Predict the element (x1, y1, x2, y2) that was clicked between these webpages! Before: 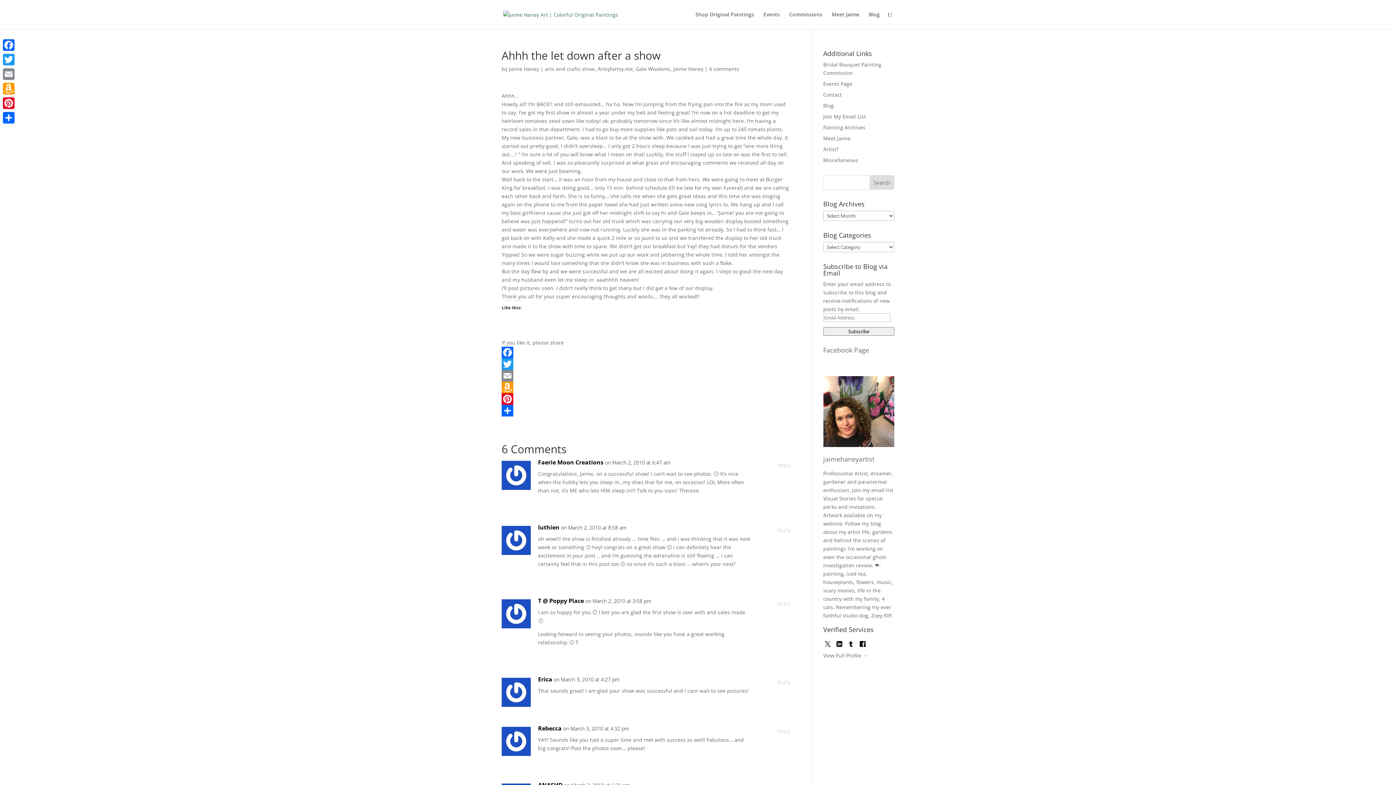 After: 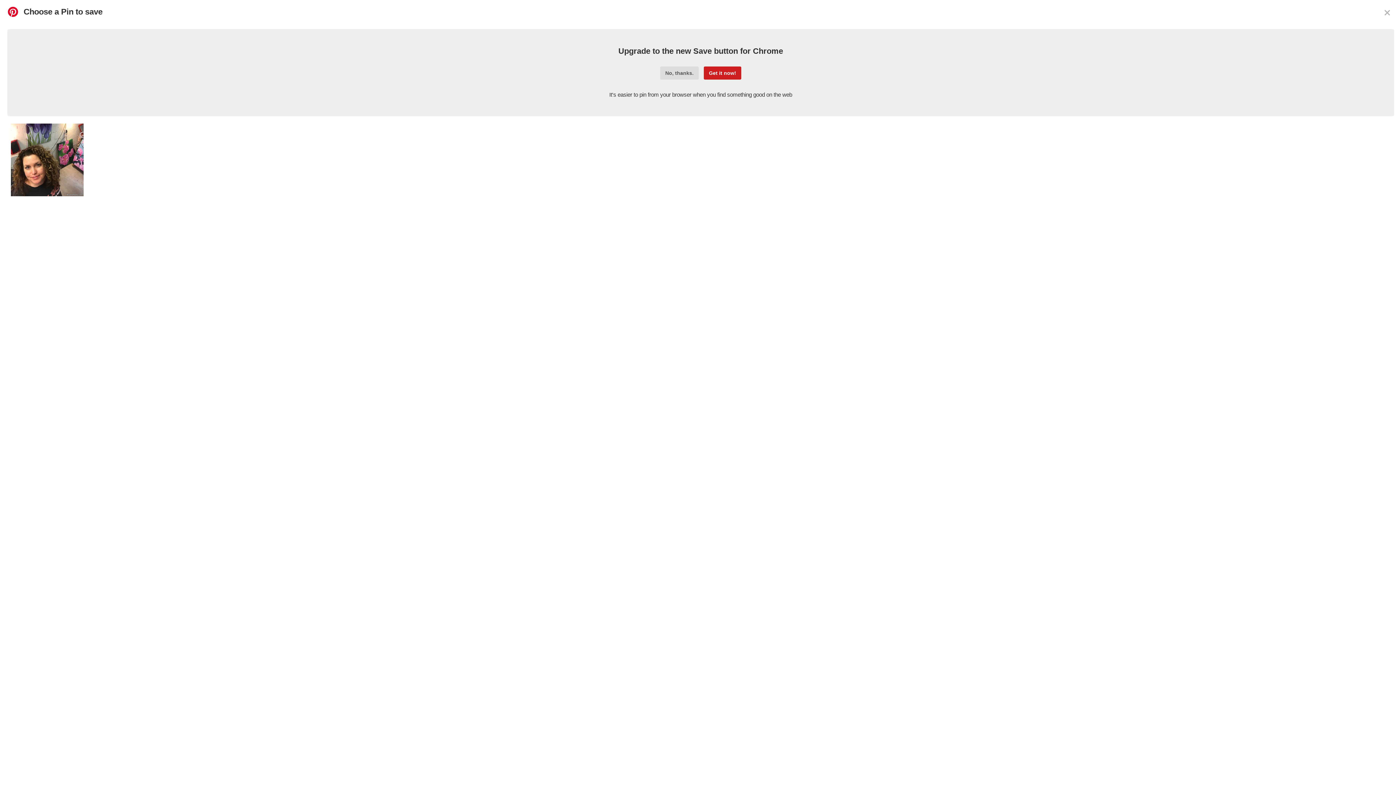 Action: bbox: (501, 393, 790, 405) label: Pinterest